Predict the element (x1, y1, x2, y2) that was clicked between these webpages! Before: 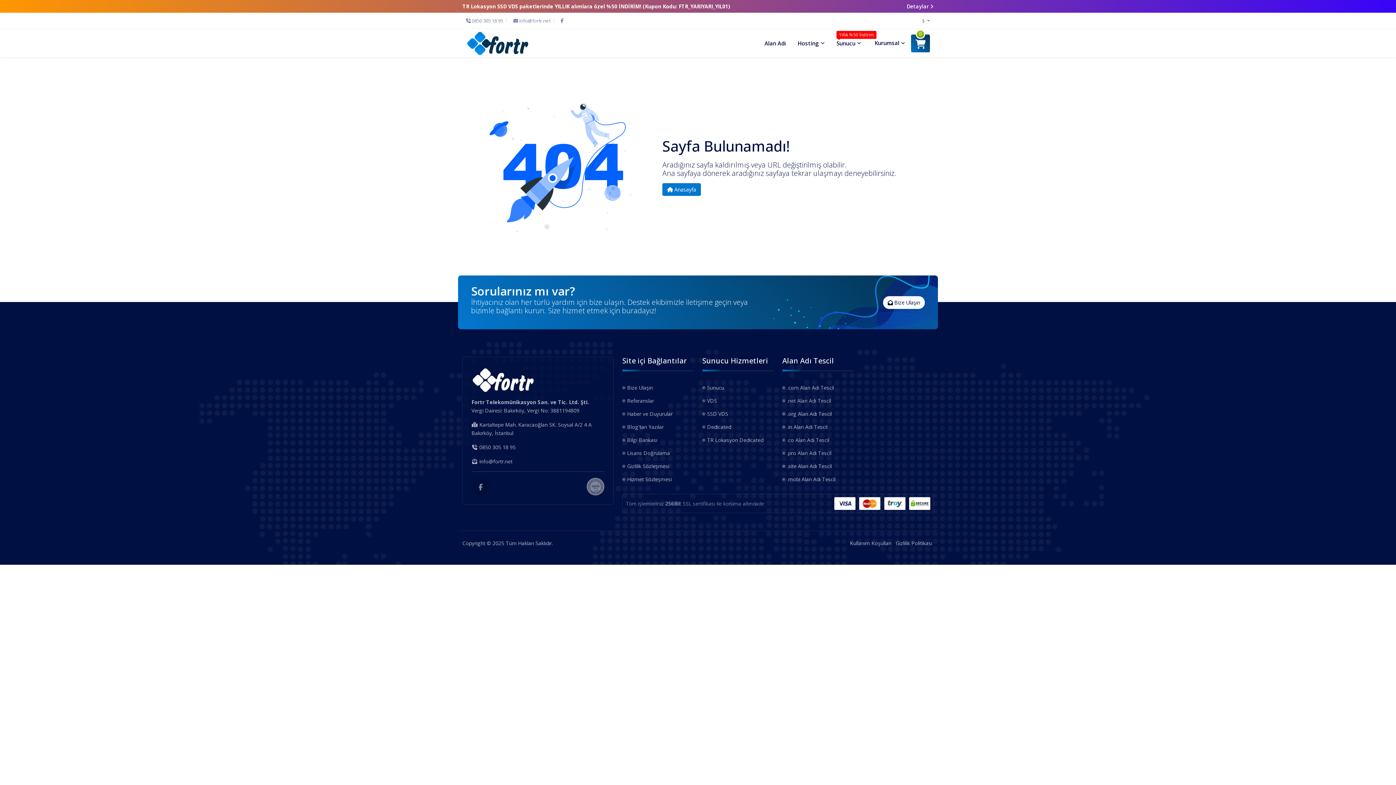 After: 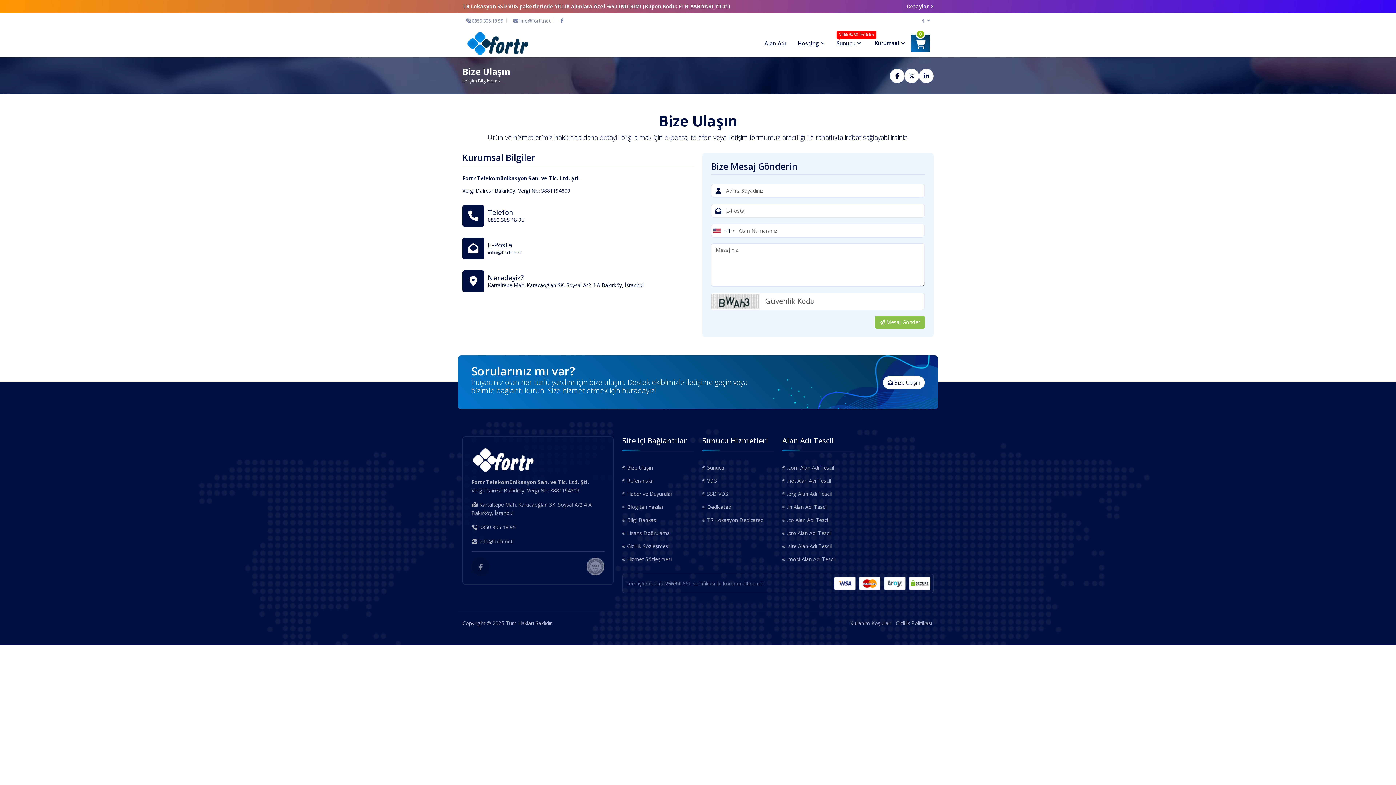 Action: label: Bize Ulaşın bbox: (622, 382, 693, 393)